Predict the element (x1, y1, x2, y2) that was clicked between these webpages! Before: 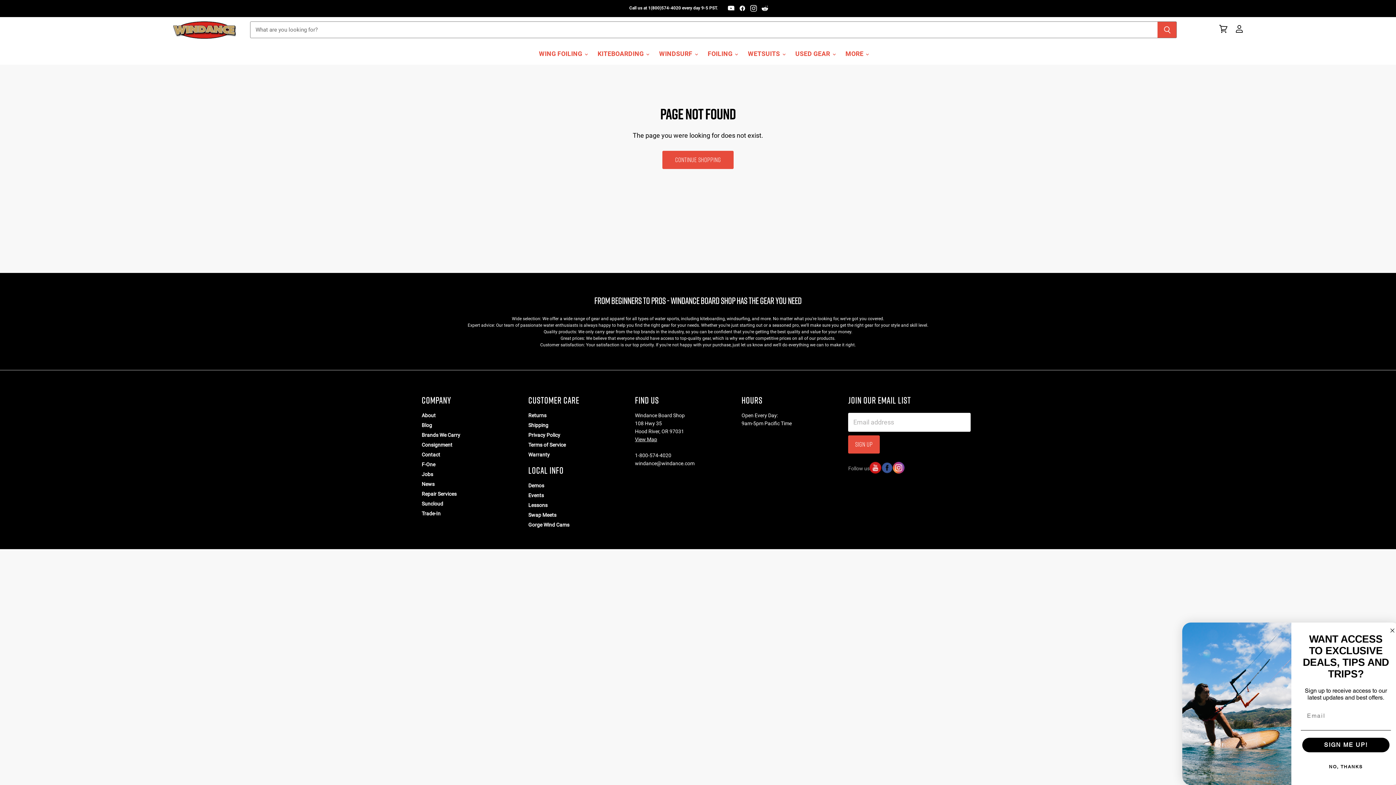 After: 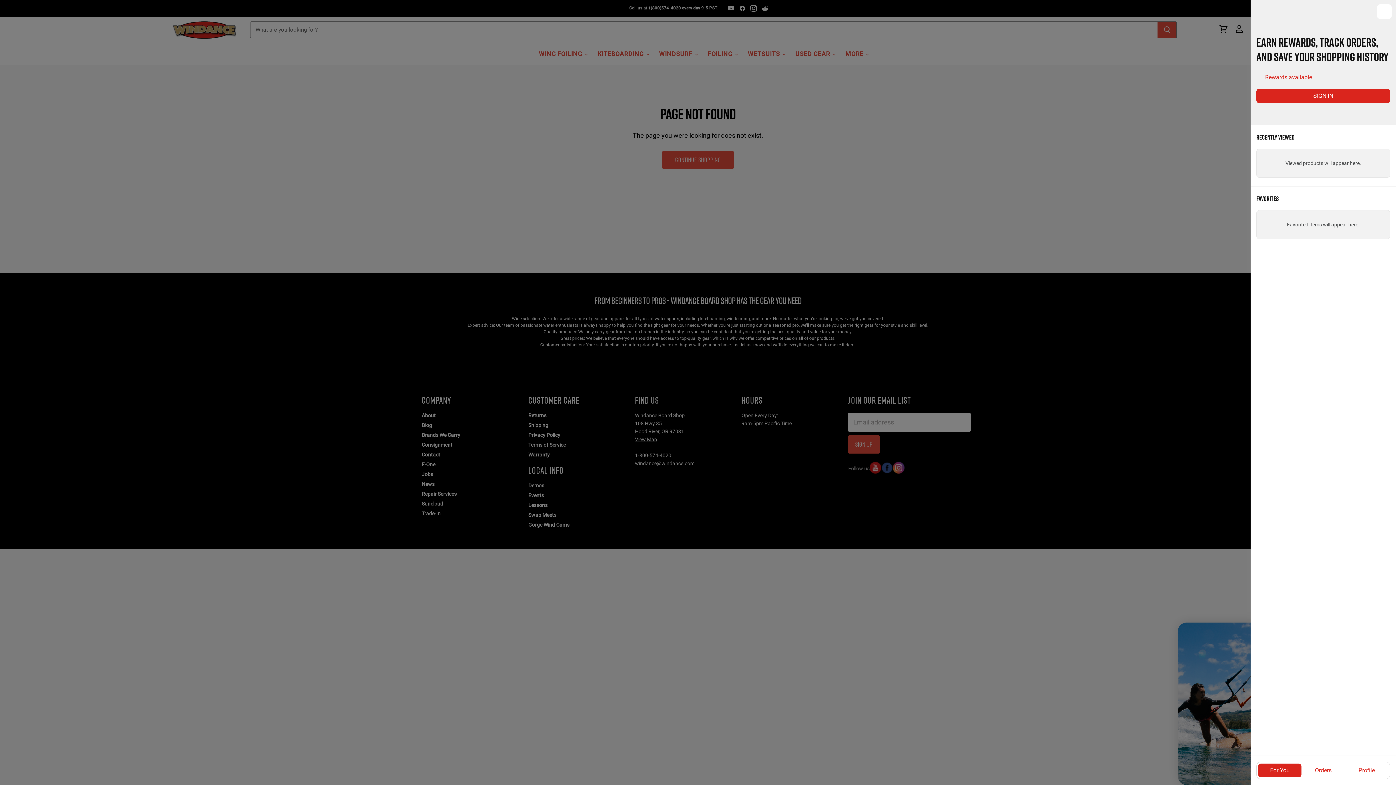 Action: bbox: (1231, 17, 1247, 42) label: View account